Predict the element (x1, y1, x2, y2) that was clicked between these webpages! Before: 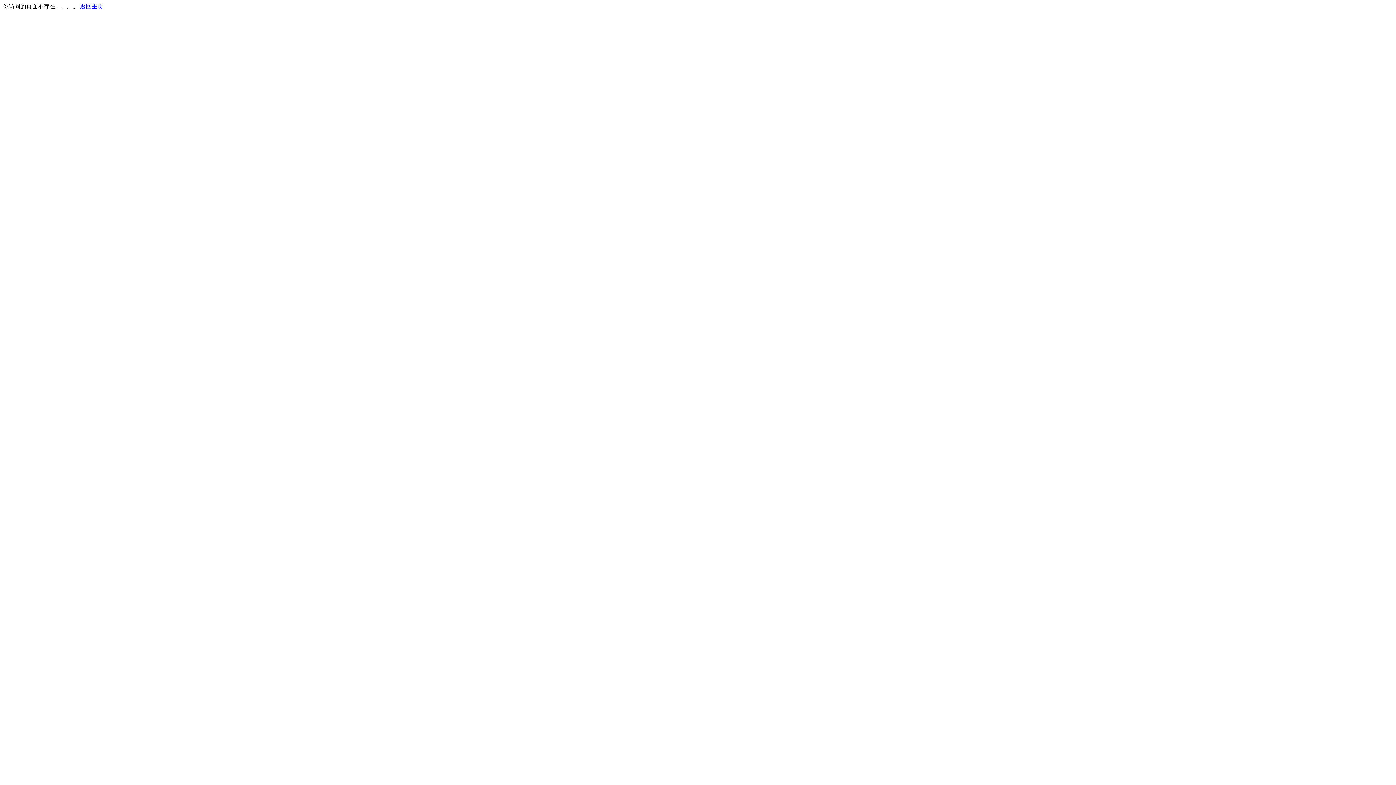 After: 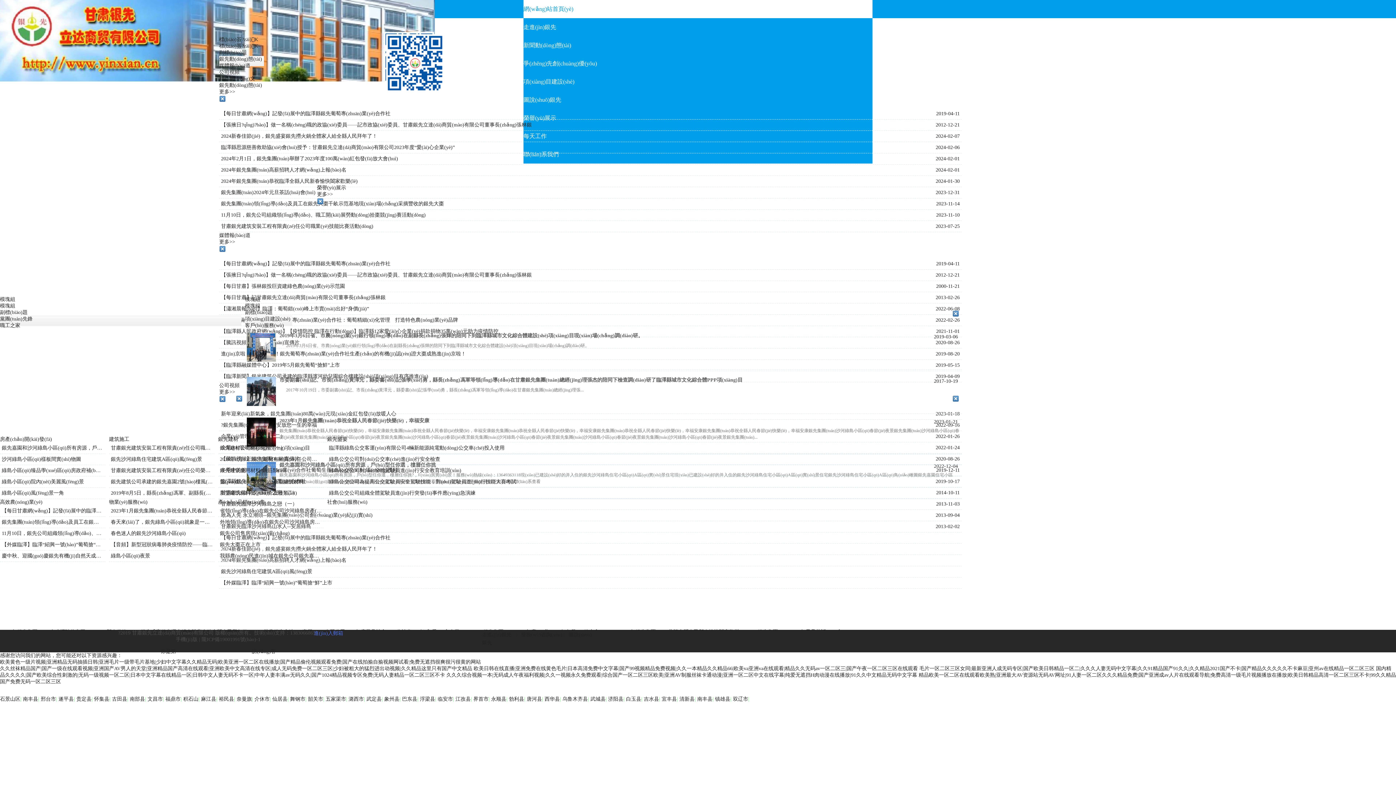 Action: label: 返回主页 bbox: (80, 3, 103, 9)